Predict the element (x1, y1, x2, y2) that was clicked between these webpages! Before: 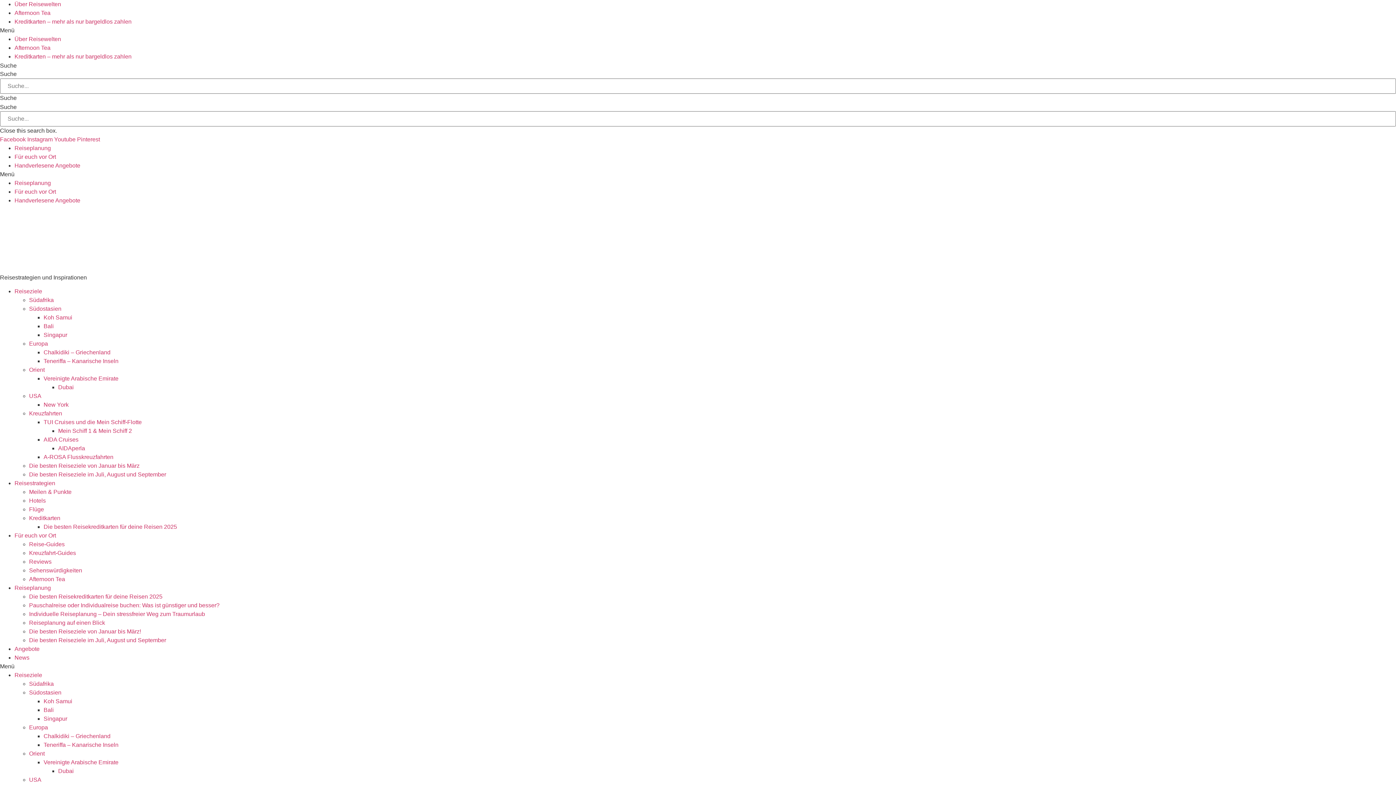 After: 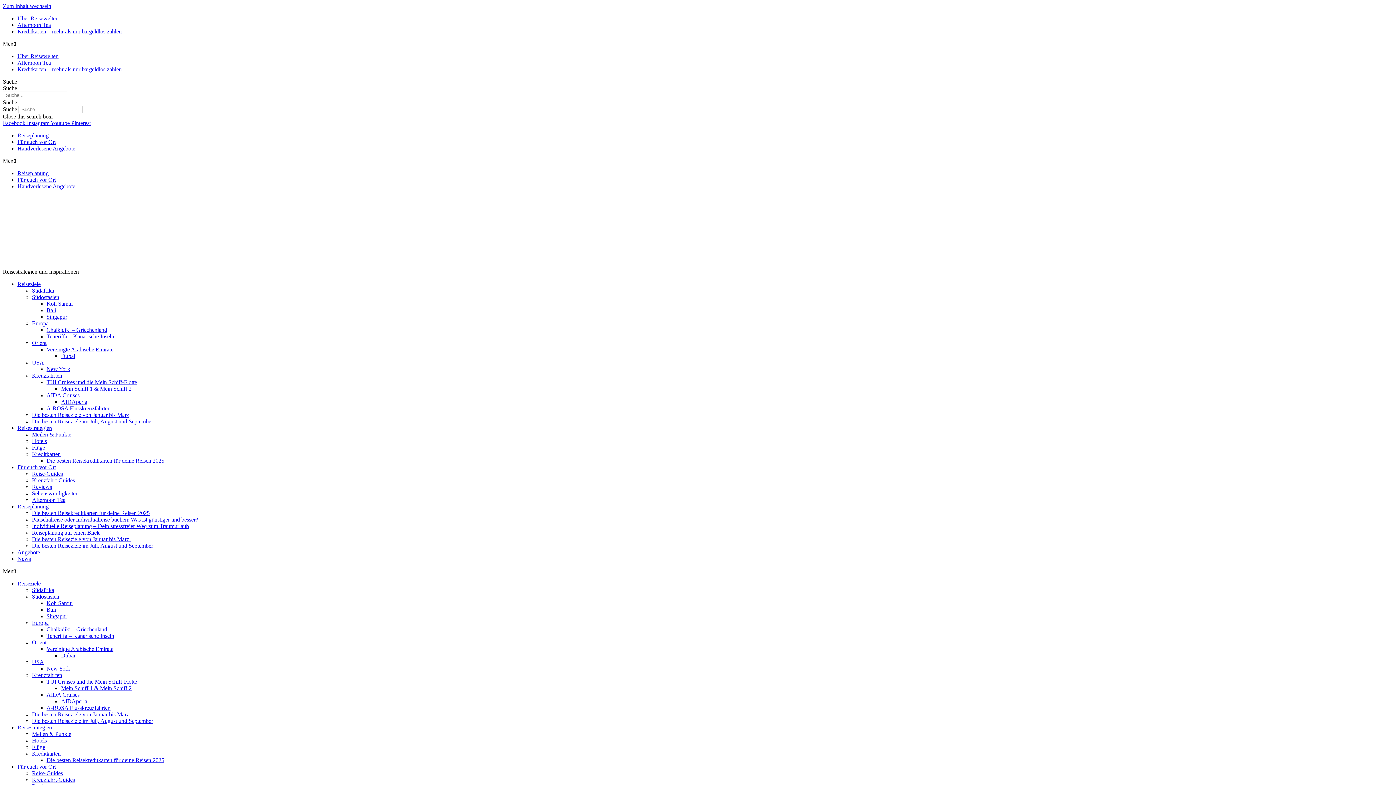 Action: bbox: (29, 489, 71, 495) label: Meilen & Punkte